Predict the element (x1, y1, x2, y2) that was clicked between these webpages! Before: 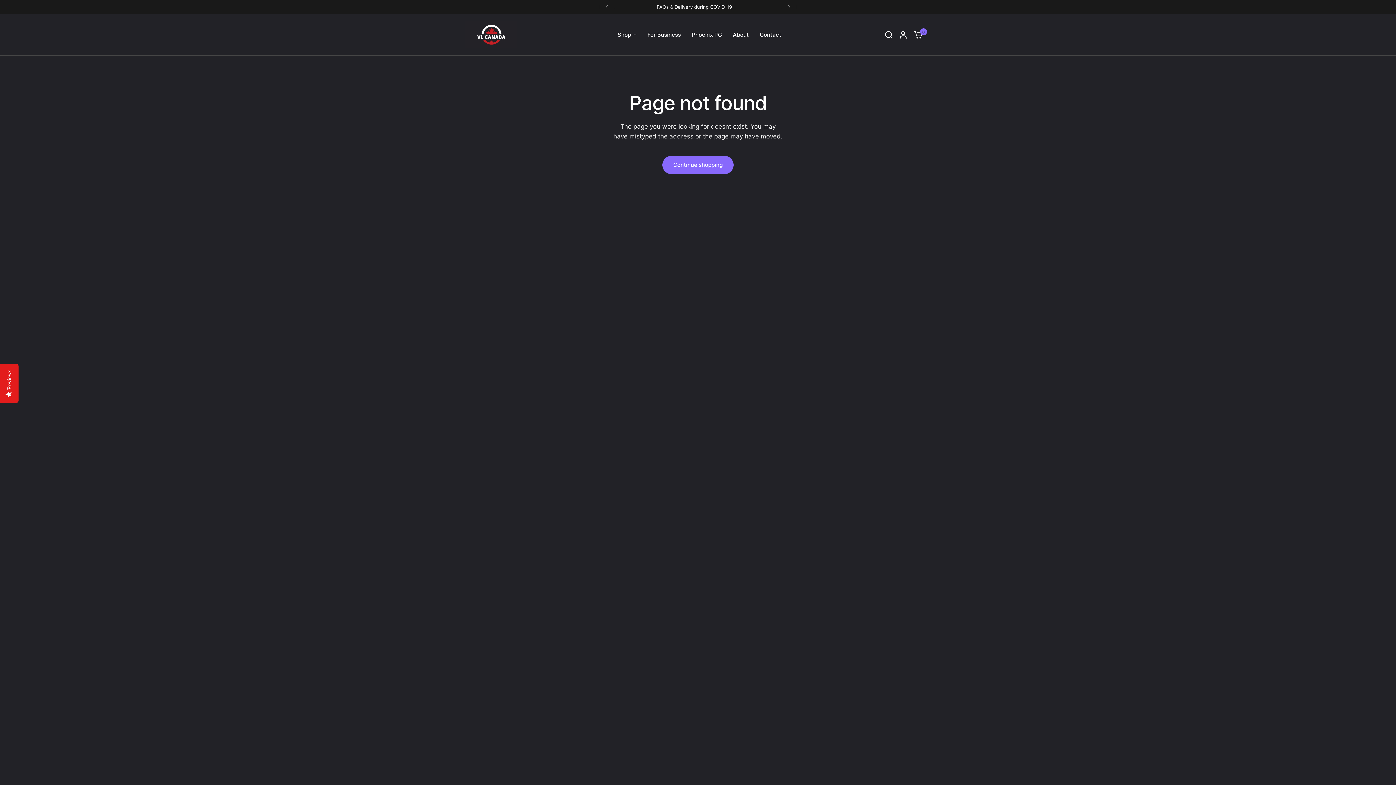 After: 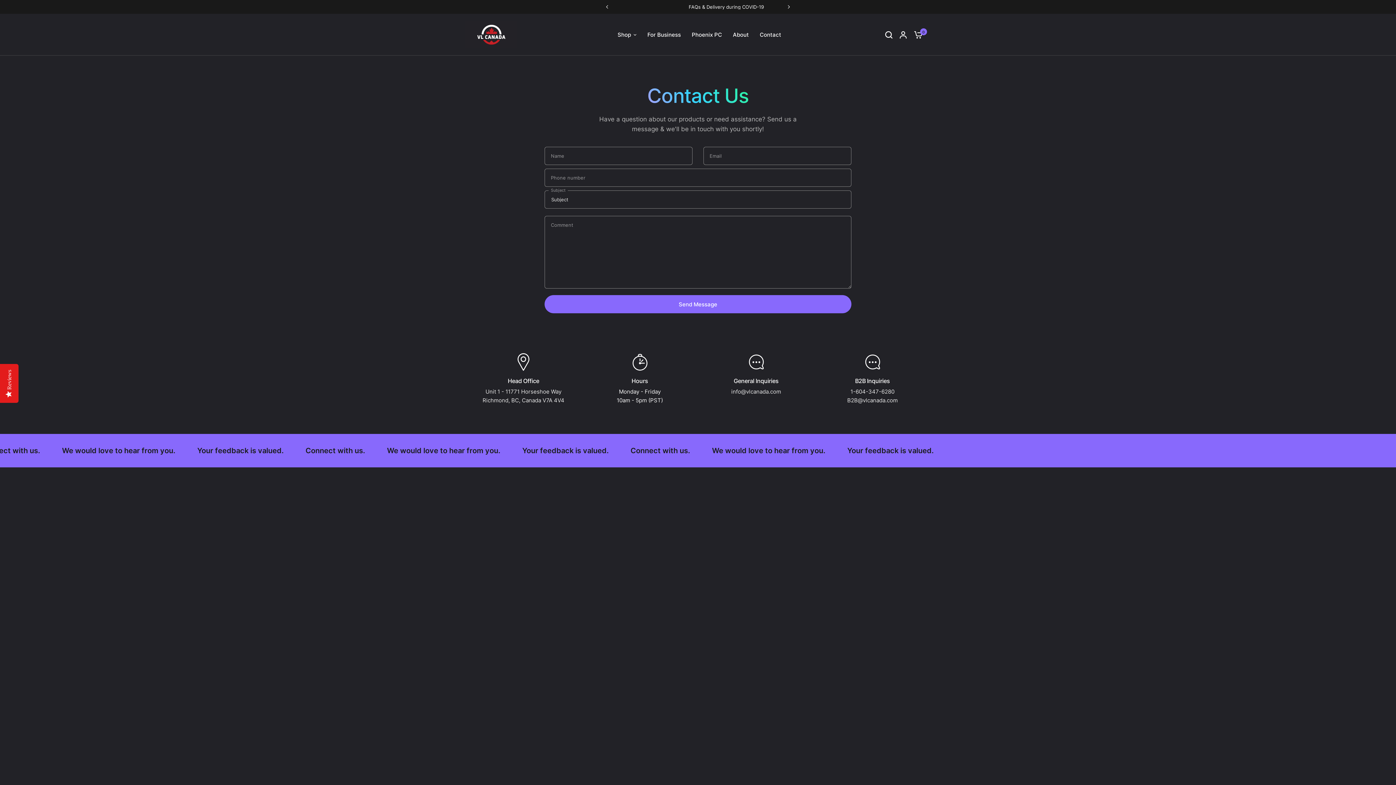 Action: label: Contact bbox: (759, 30, 781, 39)